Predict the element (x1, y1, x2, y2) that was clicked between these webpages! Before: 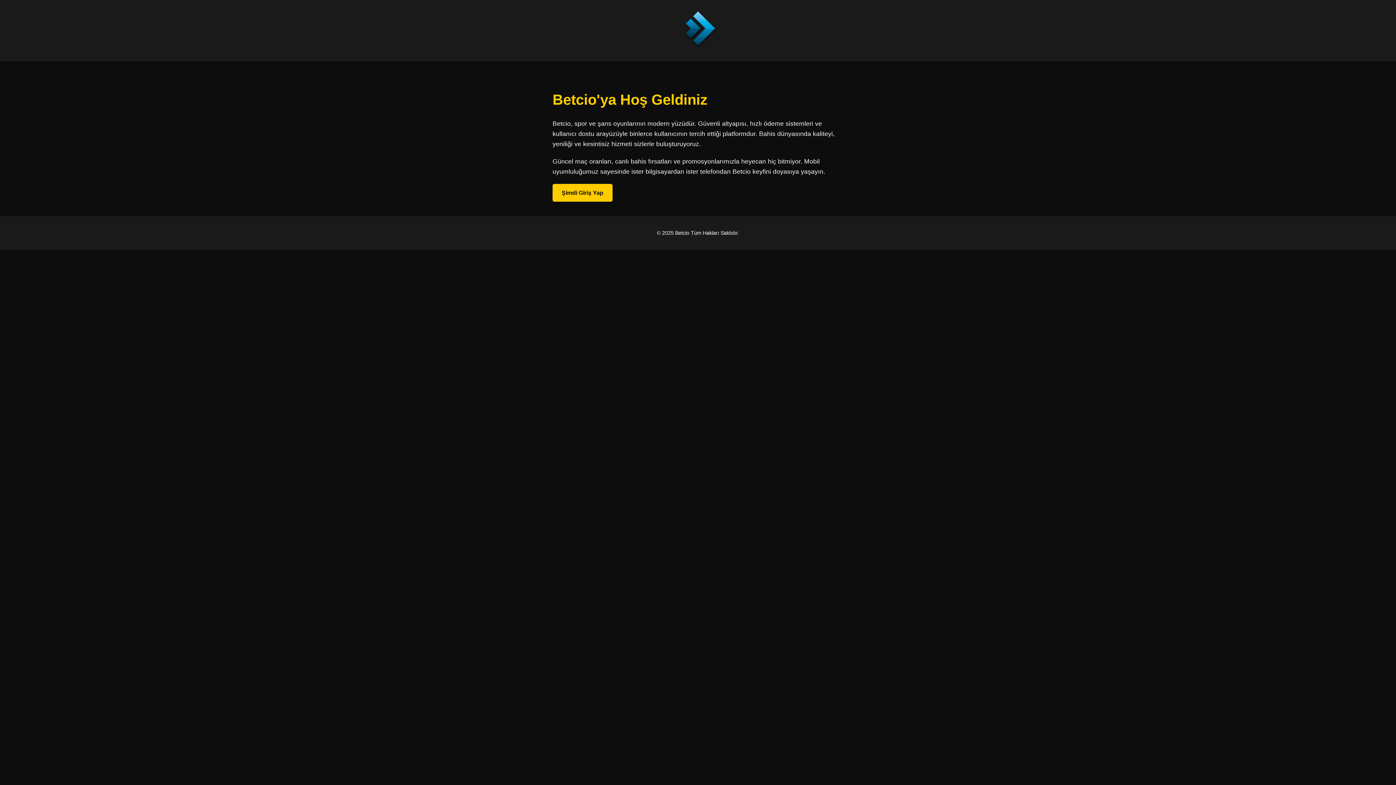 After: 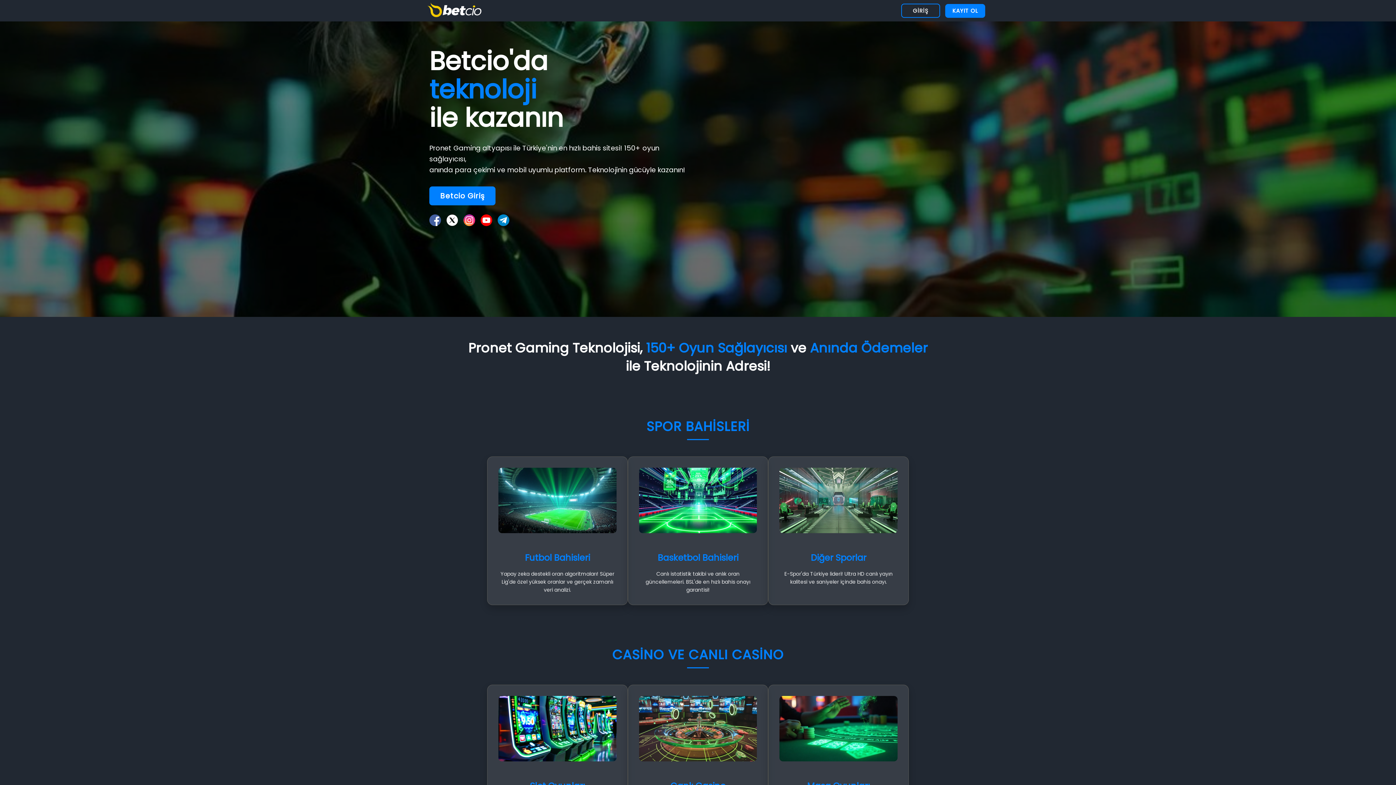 Action: bbox: (552, 184, 612, 201) label: Şimdi Giriş Yap